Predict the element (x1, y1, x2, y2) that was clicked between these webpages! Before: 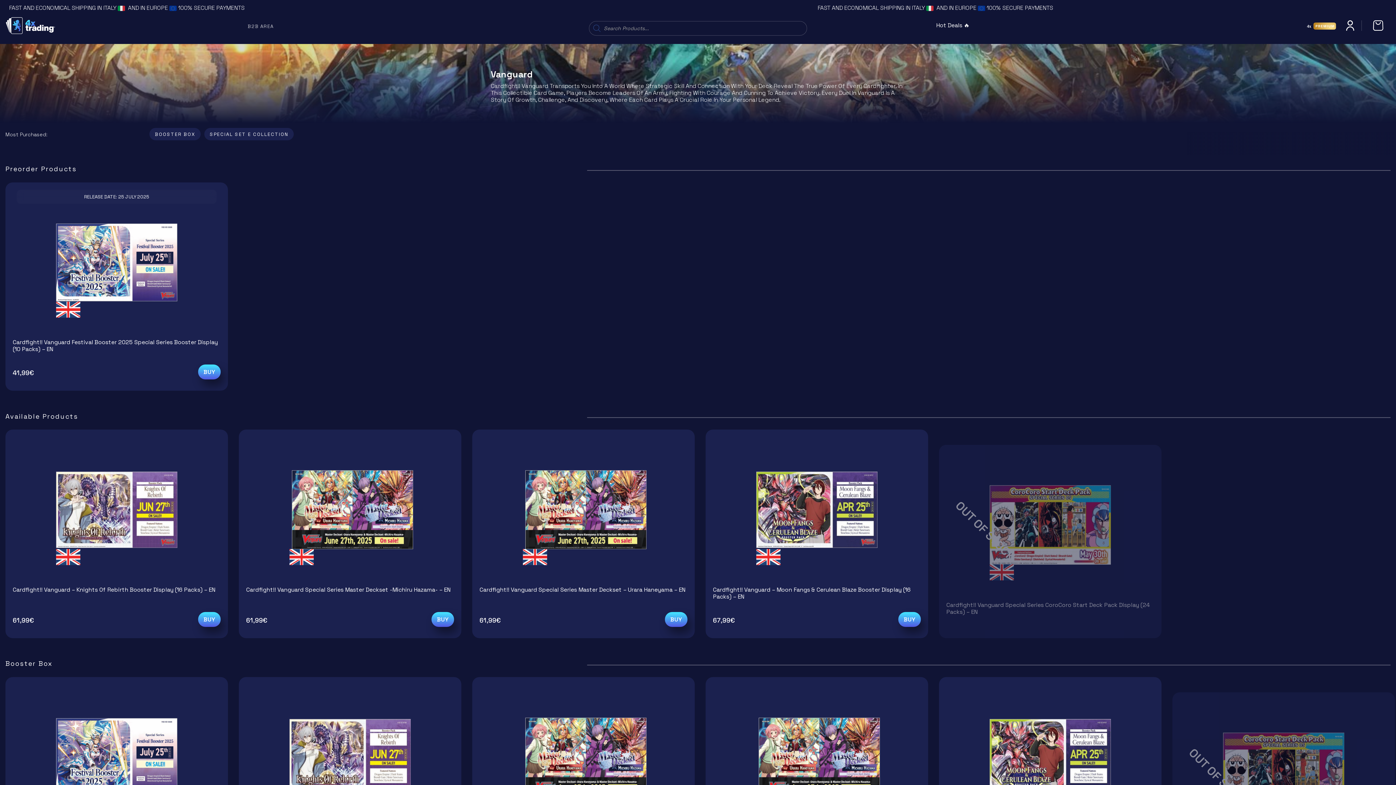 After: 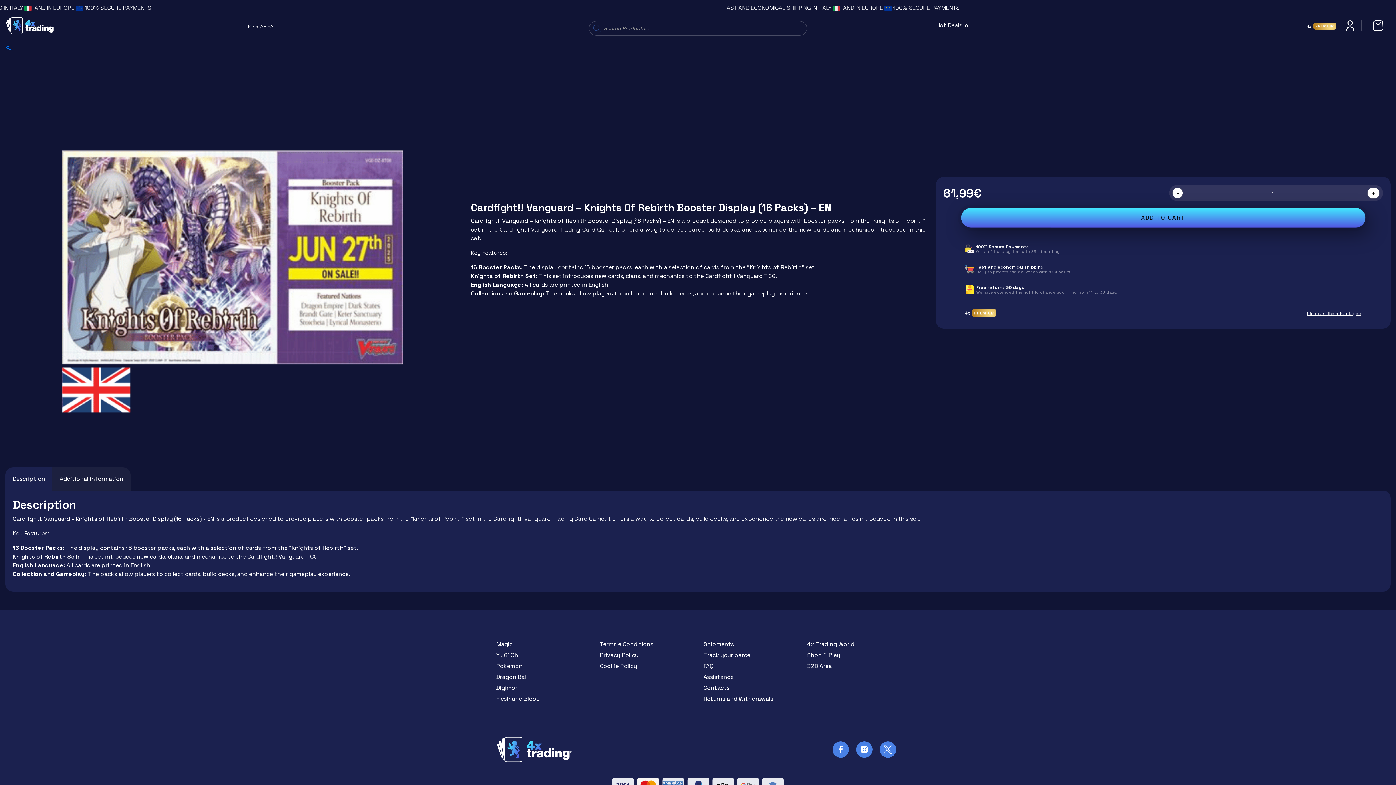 Action: bbox: (246, 684, 454, 830)